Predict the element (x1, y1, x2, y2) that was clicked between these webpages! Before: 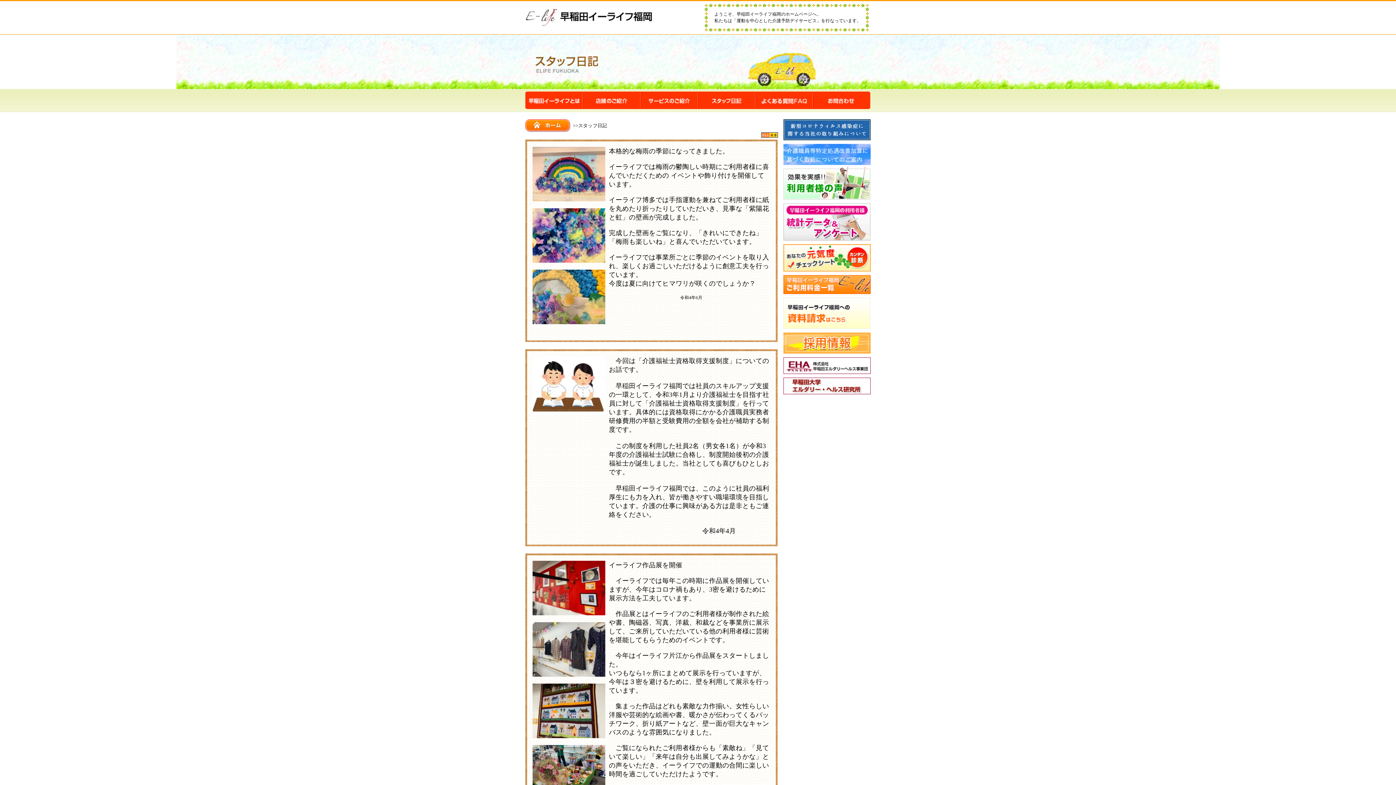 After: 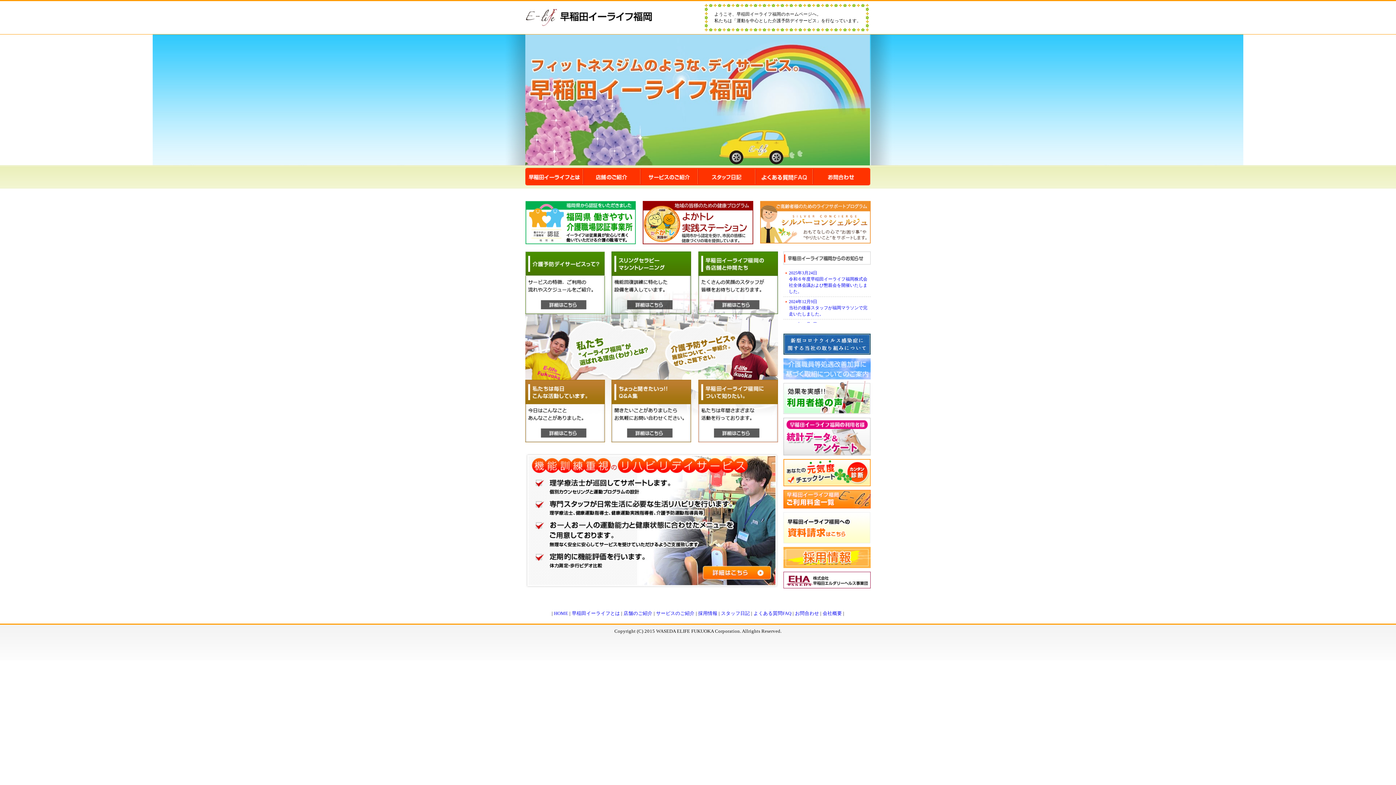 Action: bbox: (525, 126, 571, 131)